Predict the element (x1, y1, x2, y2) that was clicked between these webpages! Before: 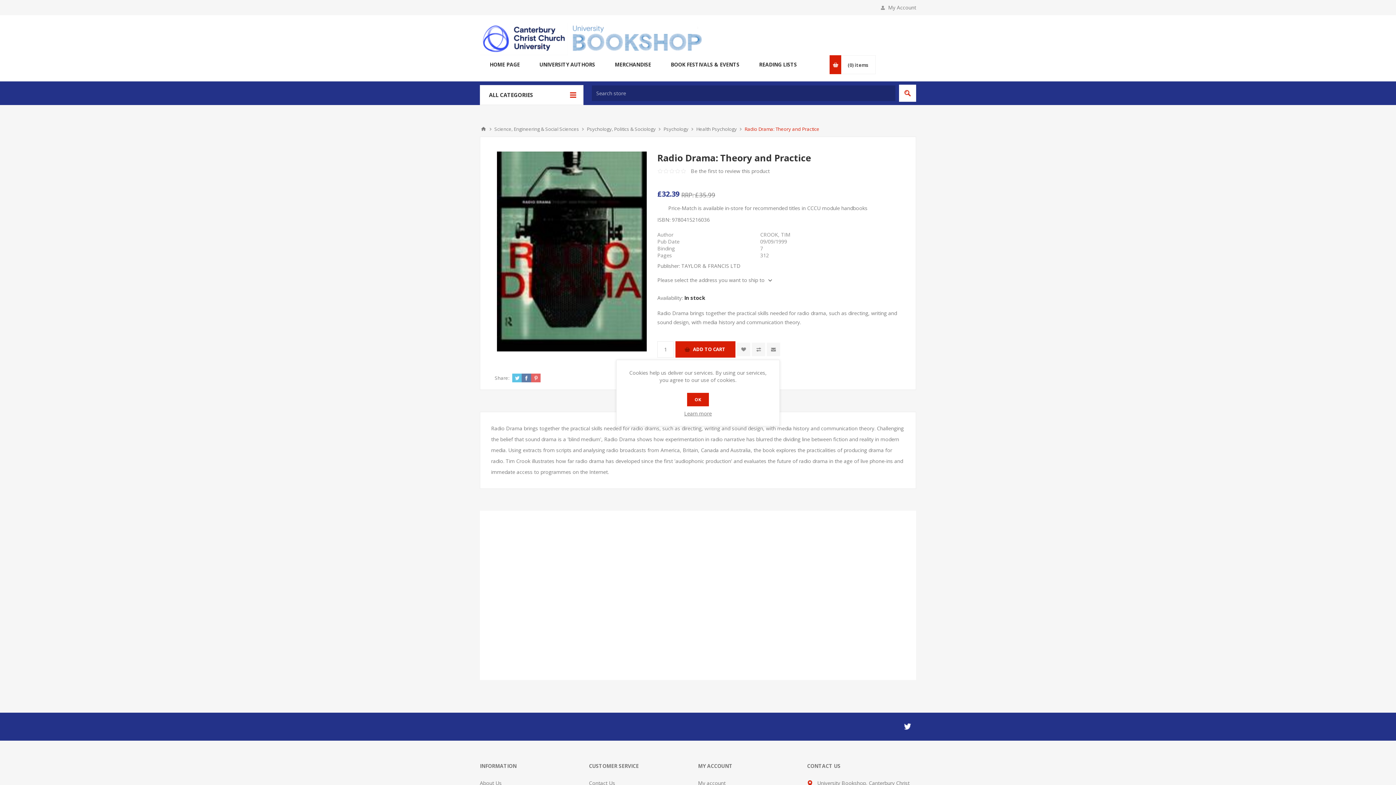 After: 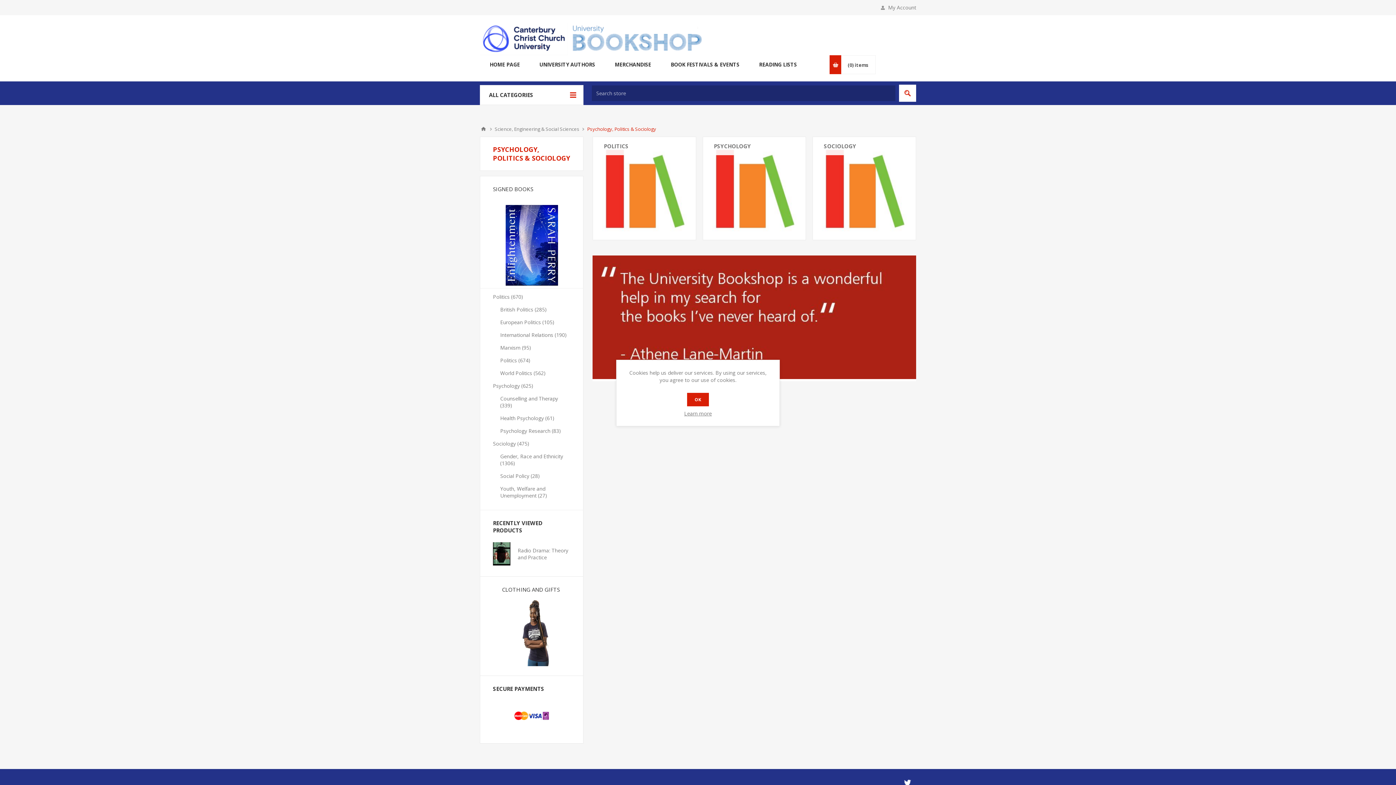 Action: label: Psychology, Politics & Sociology bbox: (586, 123, 656, 134)